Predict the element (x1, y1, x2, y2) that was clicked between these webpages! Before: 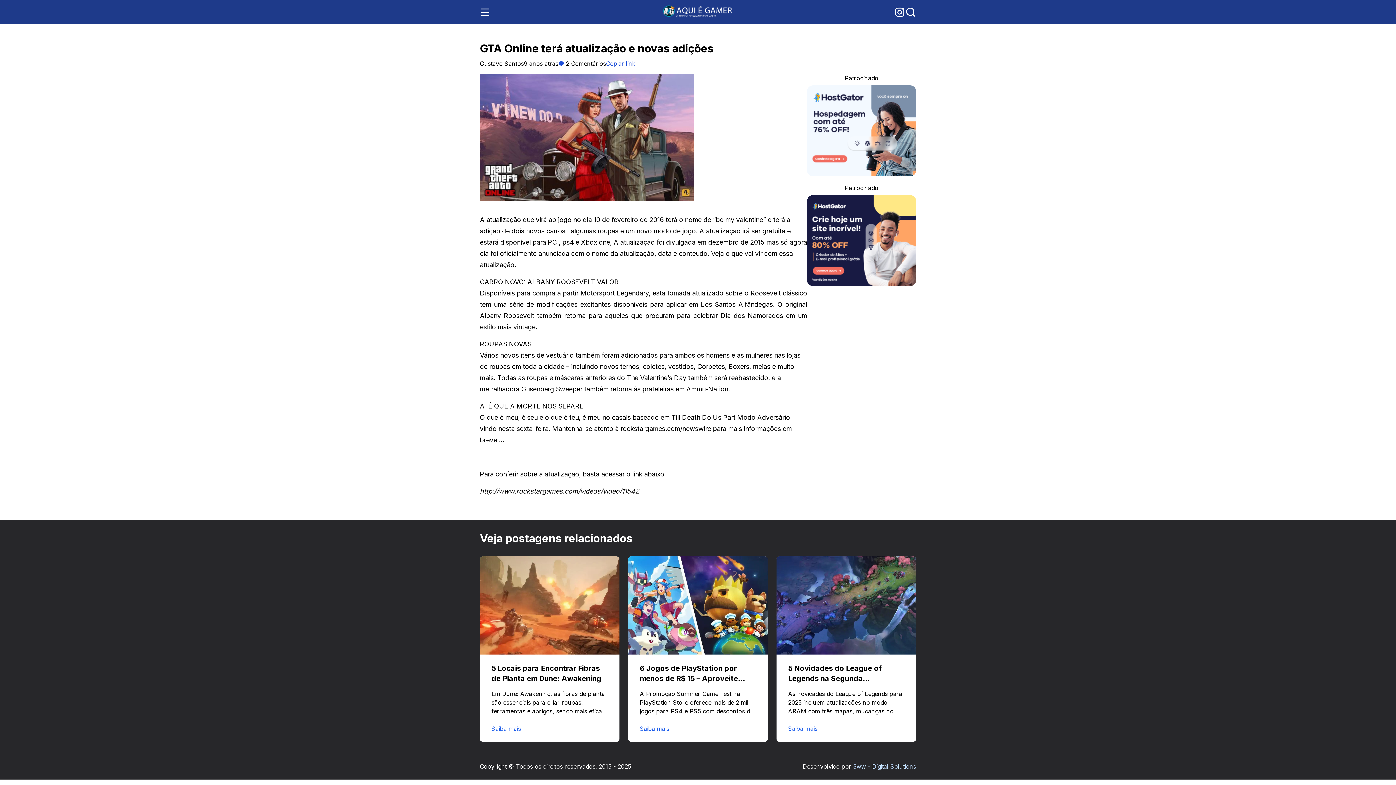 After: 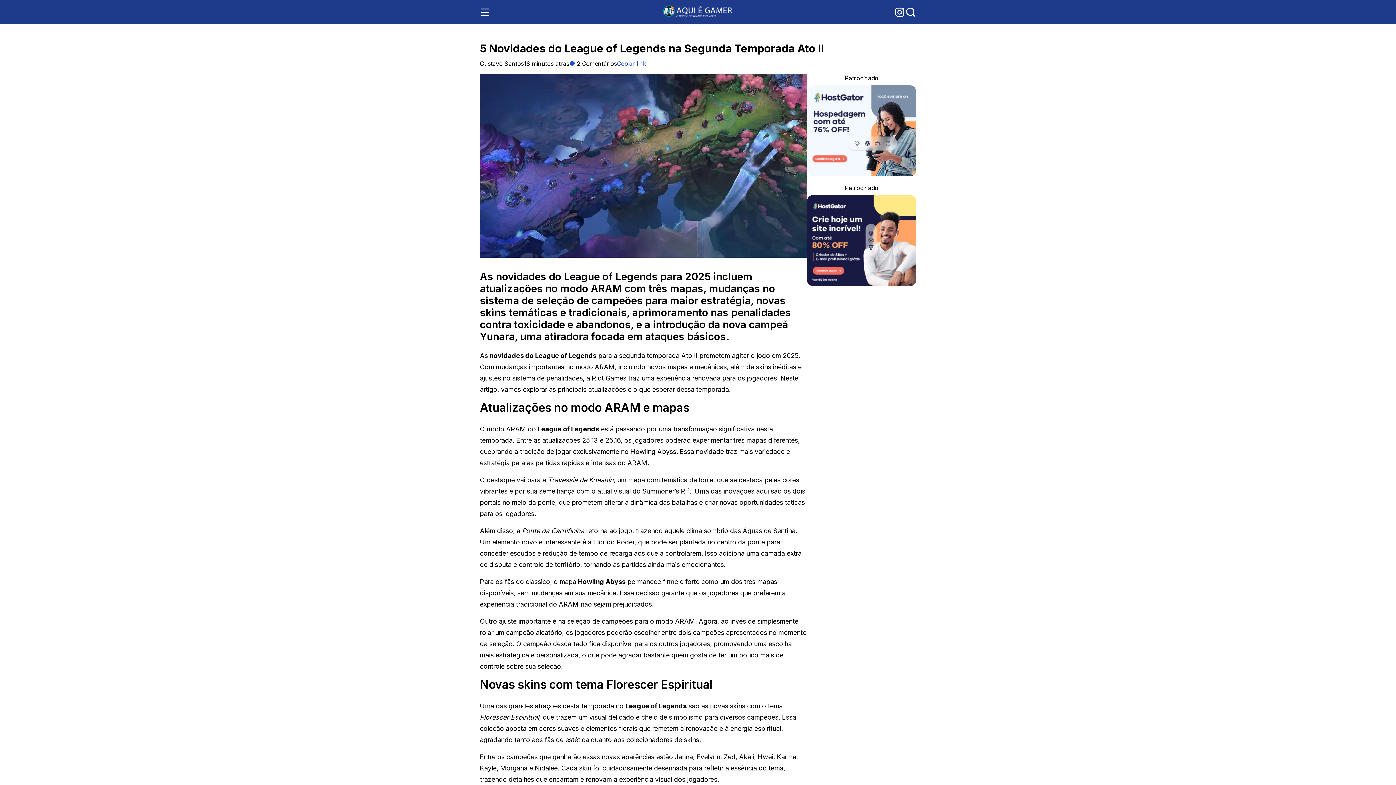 Action: bbox: (776, 556, 916, 654)